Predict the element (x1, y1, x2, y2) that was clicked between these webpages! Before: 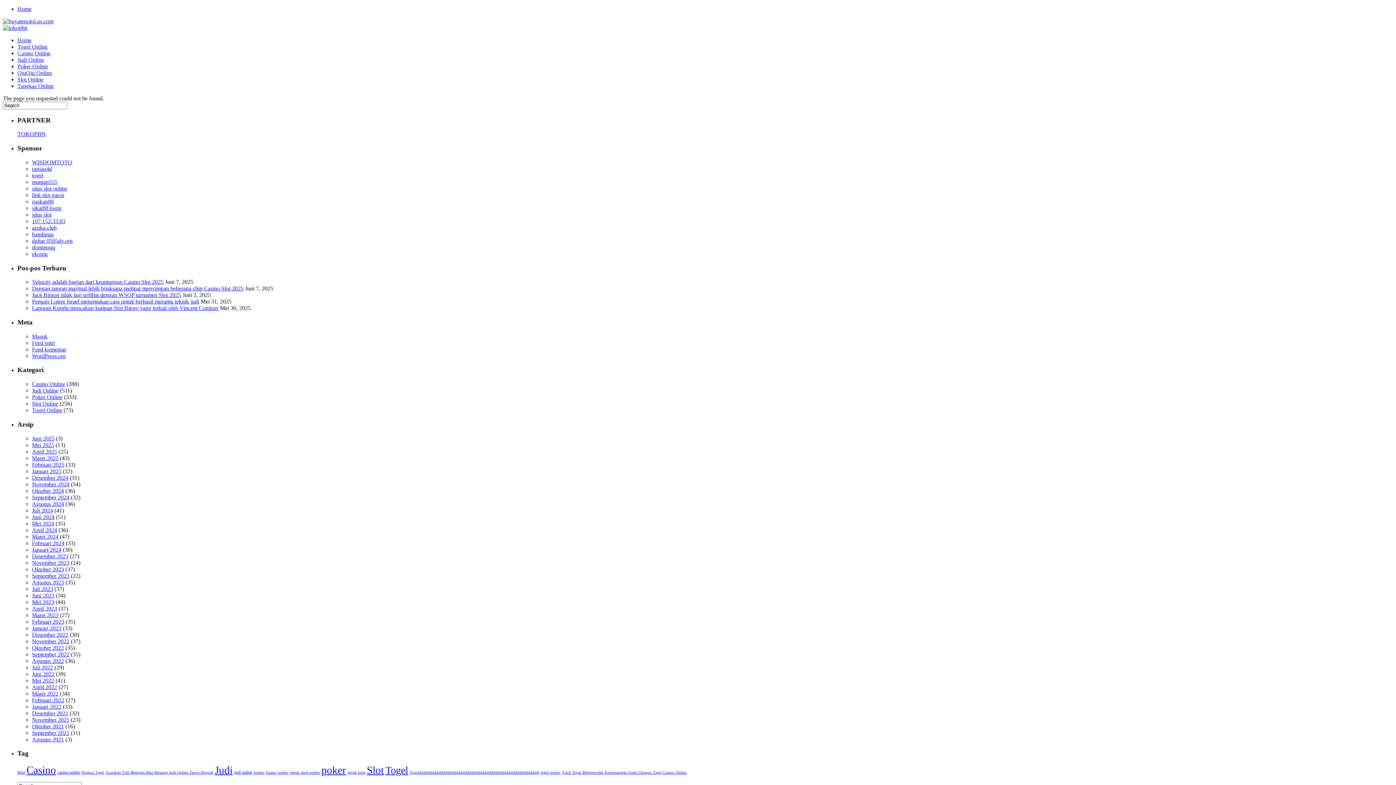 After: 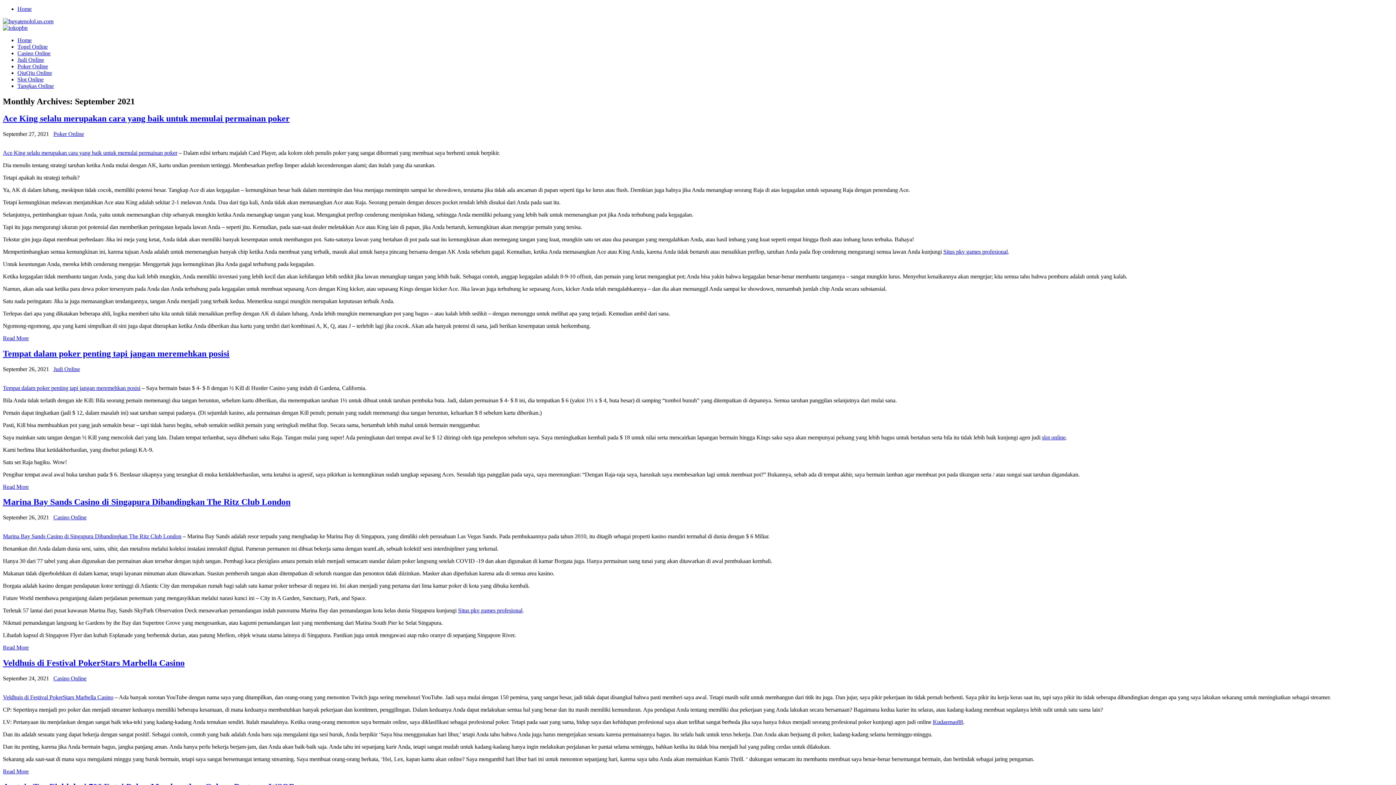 Action: label: September 2021 bbox: (32, 730, 69, 736)